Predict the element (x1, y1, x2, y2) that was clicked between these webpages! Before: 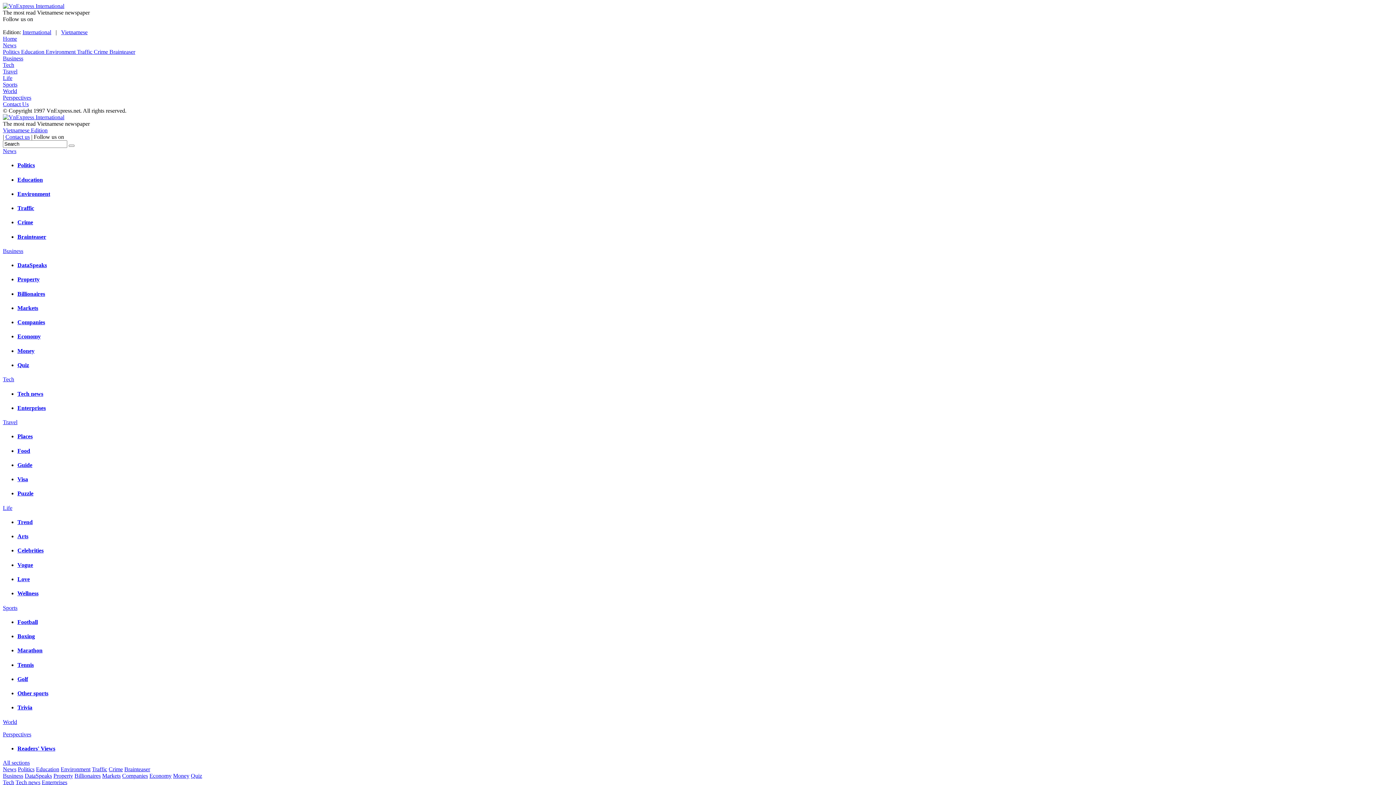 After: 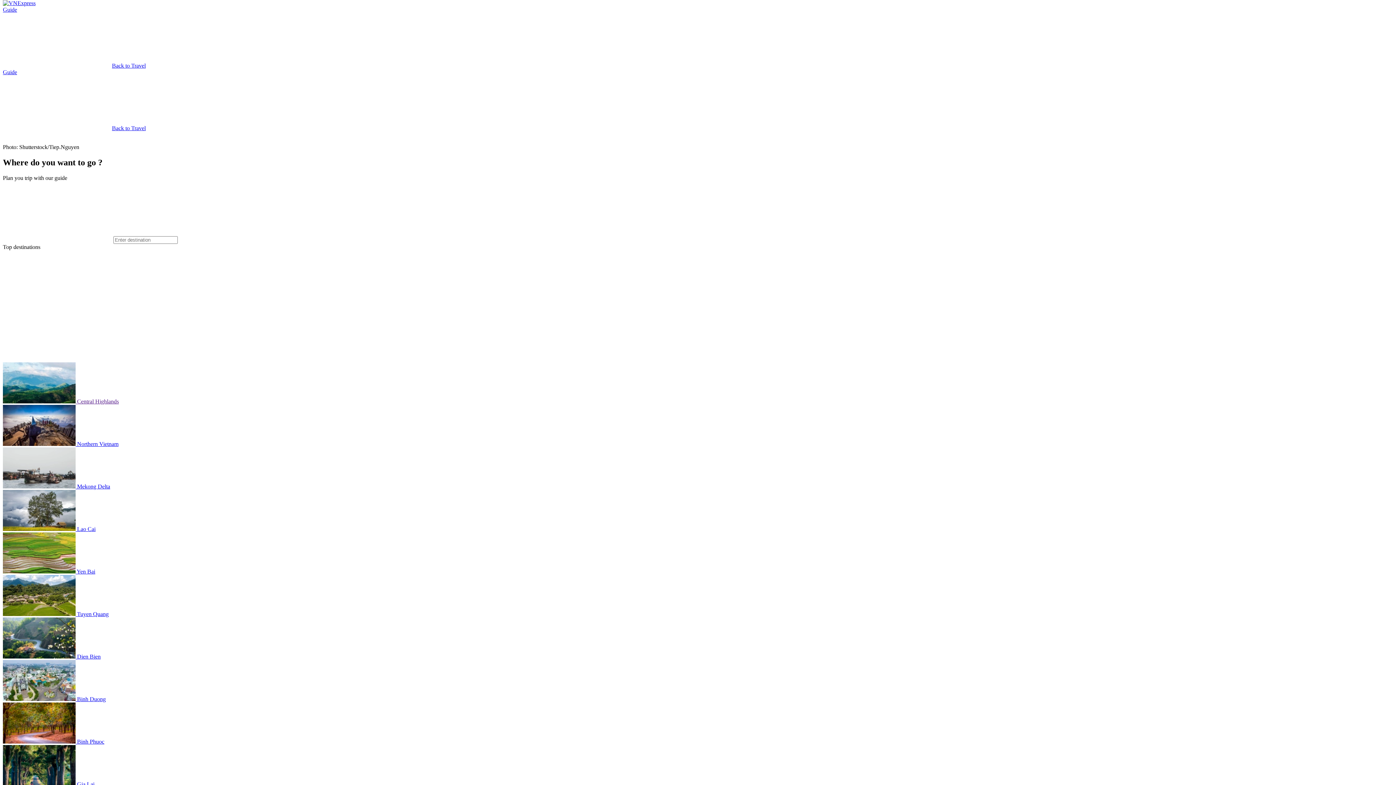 Action: bbox: (17, 462, 32, 468) label: Guide